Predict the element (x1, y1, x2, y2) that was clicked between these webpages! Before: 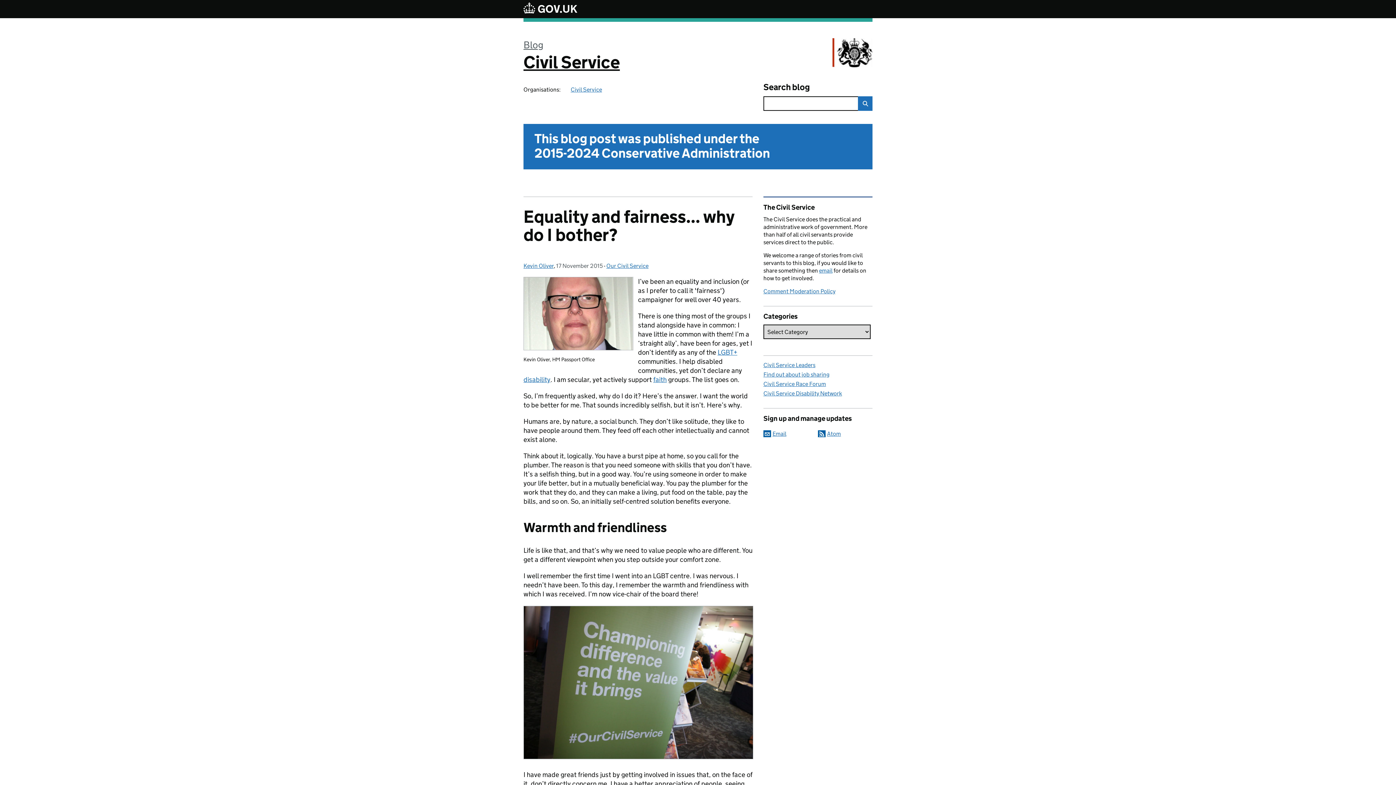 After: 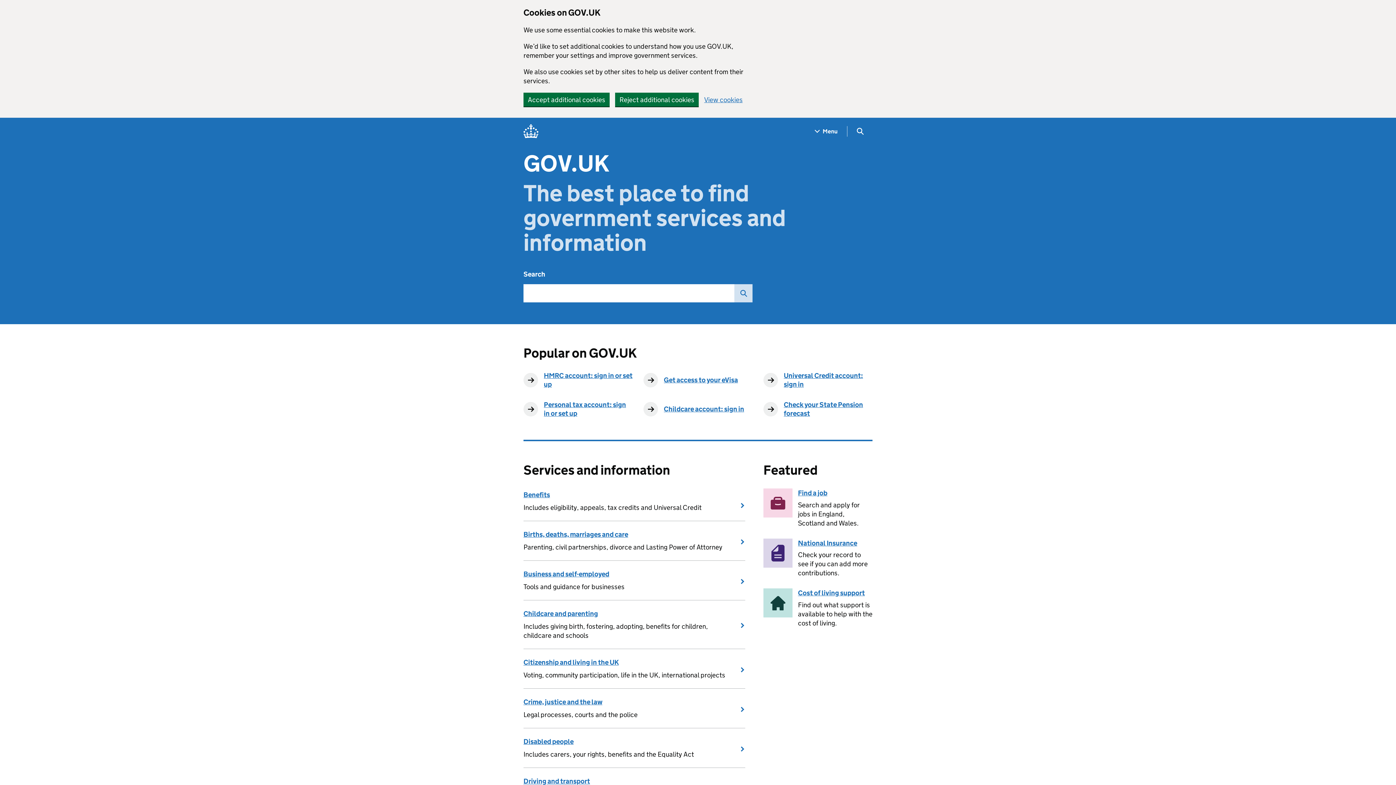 Action: bbox: (523, 2, 577, 15)